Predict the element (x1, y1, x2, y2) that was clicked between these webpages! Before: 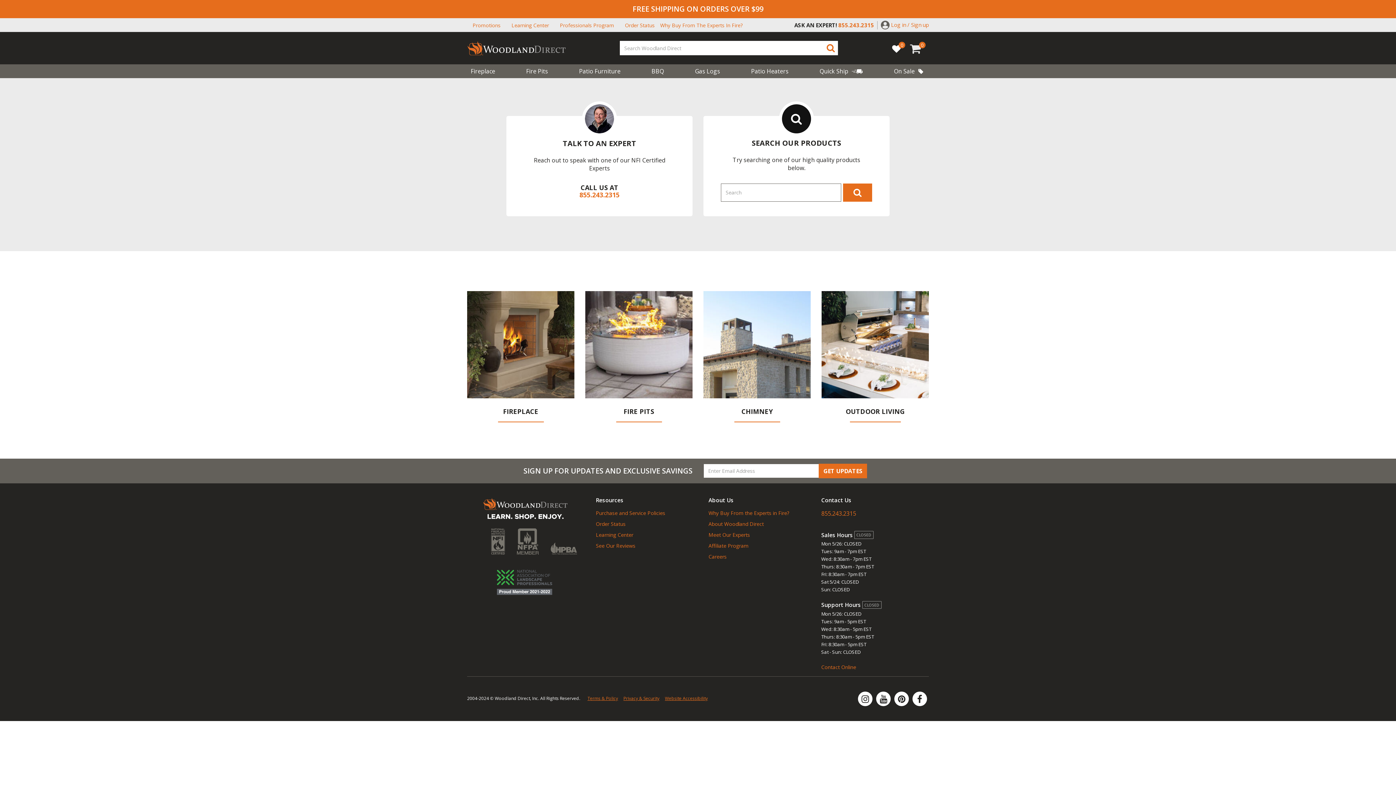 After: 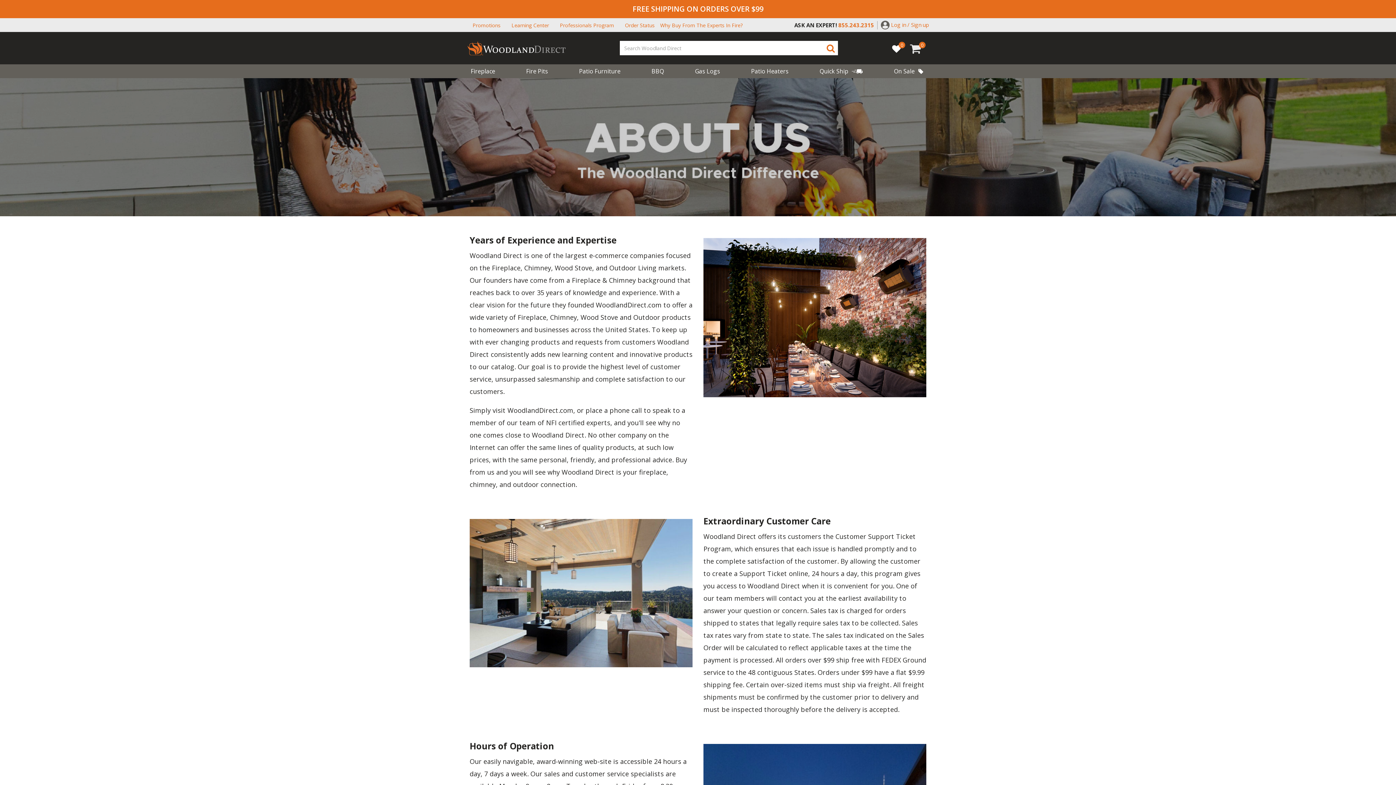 Action: bbox: (708, 520, 764, 527) label: About Woodland Direct